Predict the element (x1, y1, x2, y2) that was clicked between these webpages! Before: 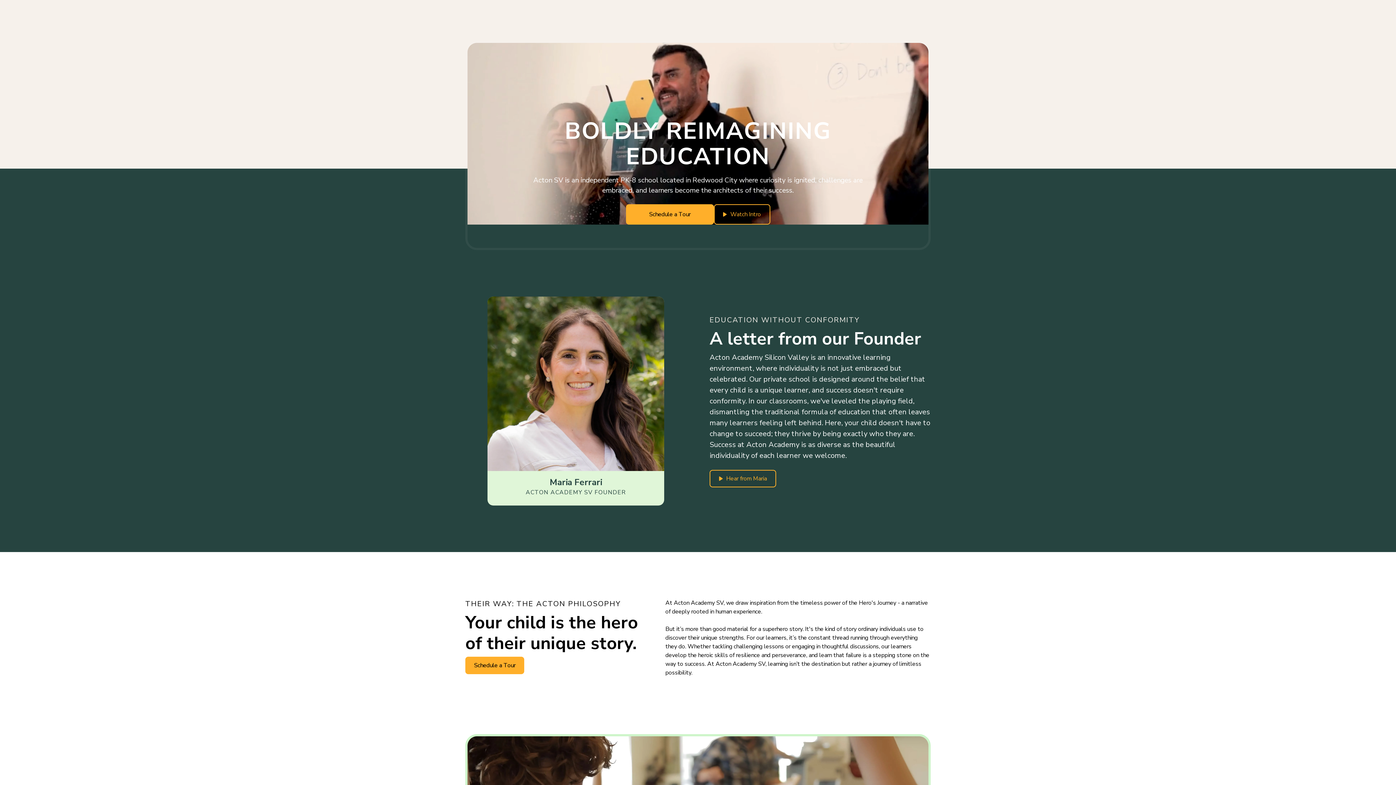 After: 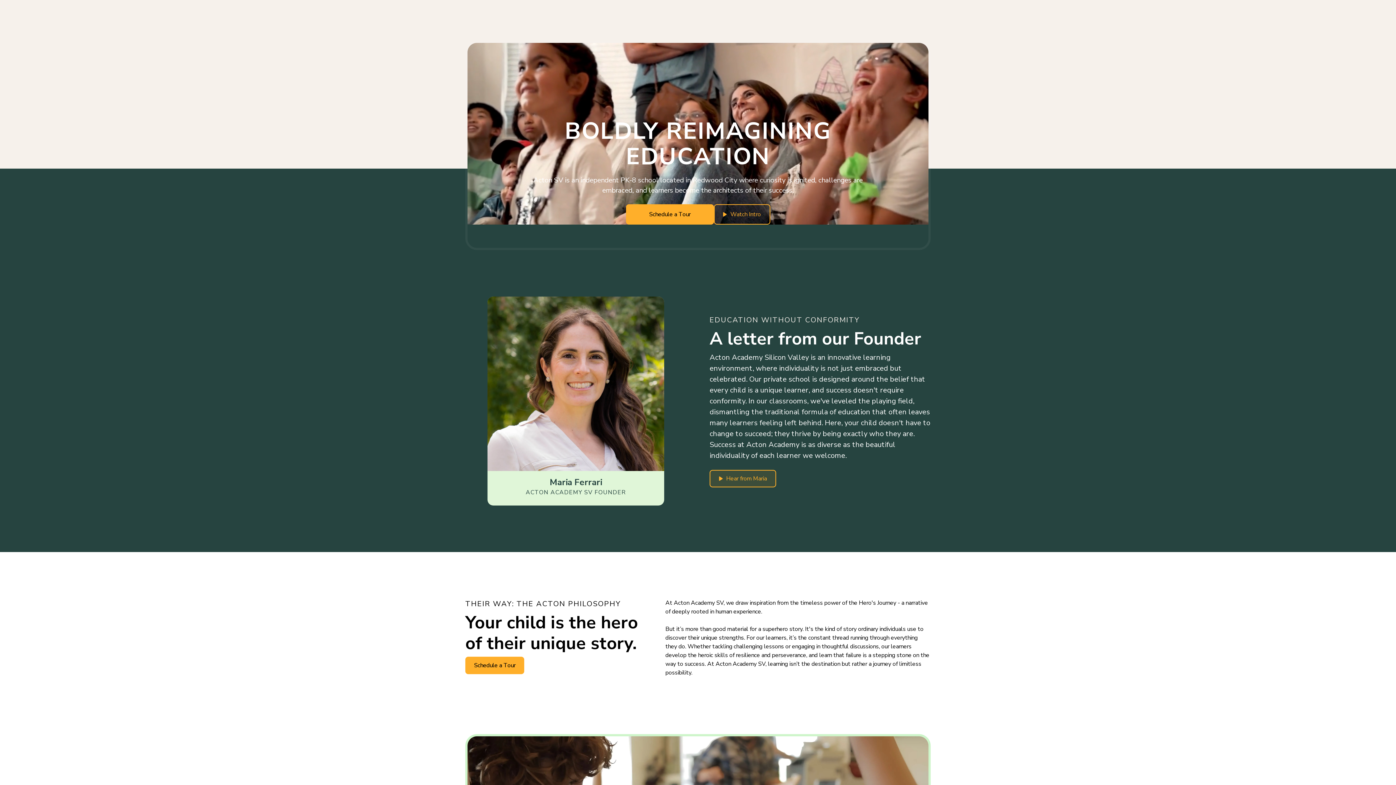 Action: label: open lightbox bbox: (709, 470, 776, 487)